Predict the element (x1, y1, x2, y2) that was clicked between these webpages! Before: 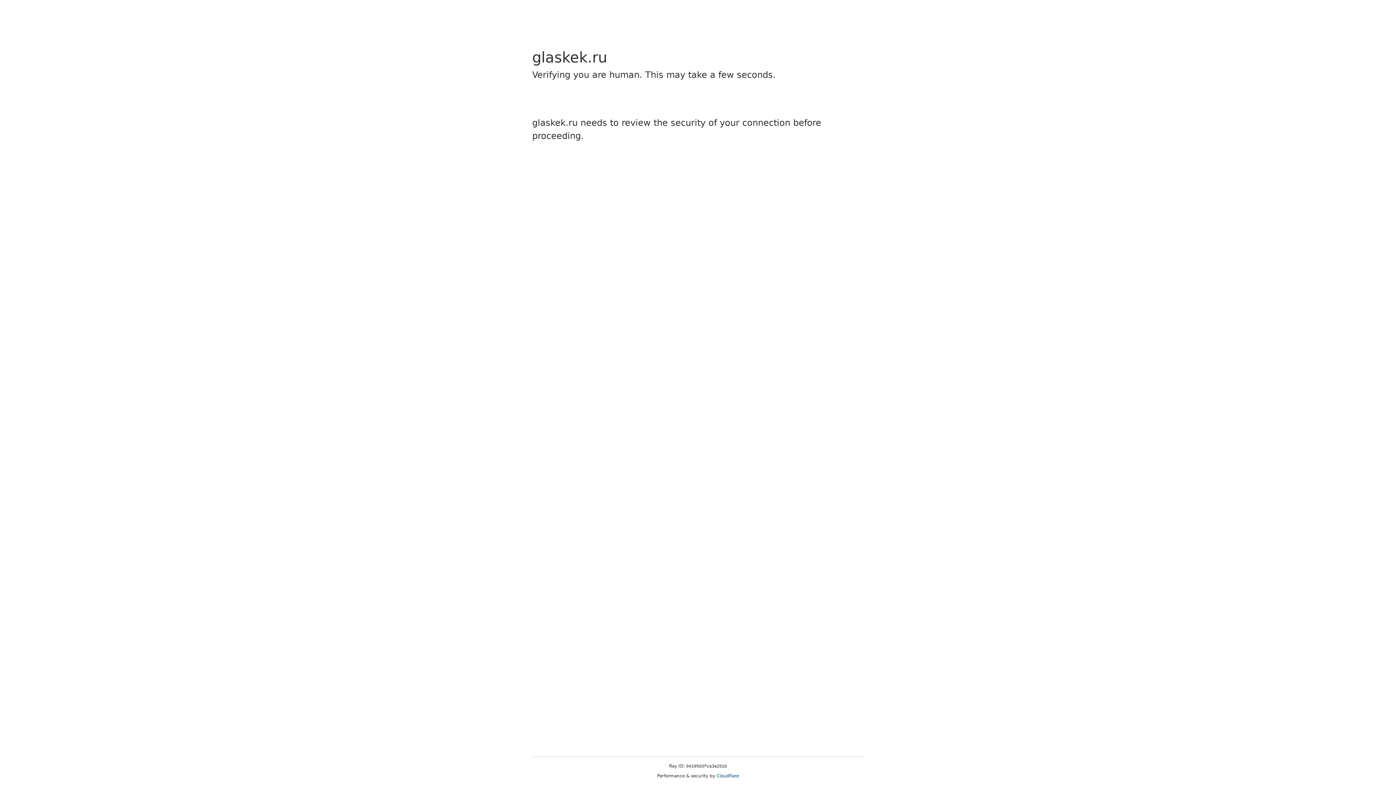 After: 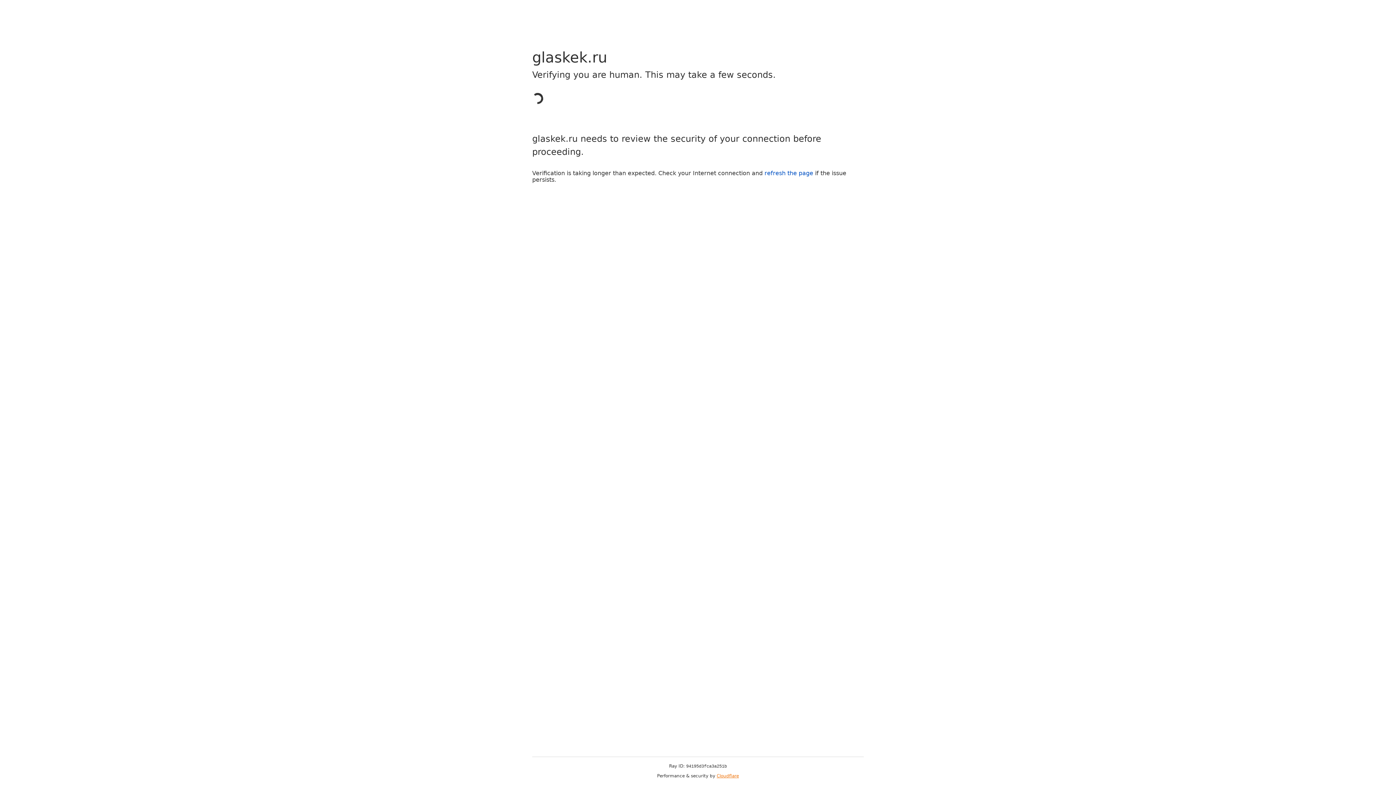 Action: bbox: (716, 773, 739, 778) label: Cloudflare